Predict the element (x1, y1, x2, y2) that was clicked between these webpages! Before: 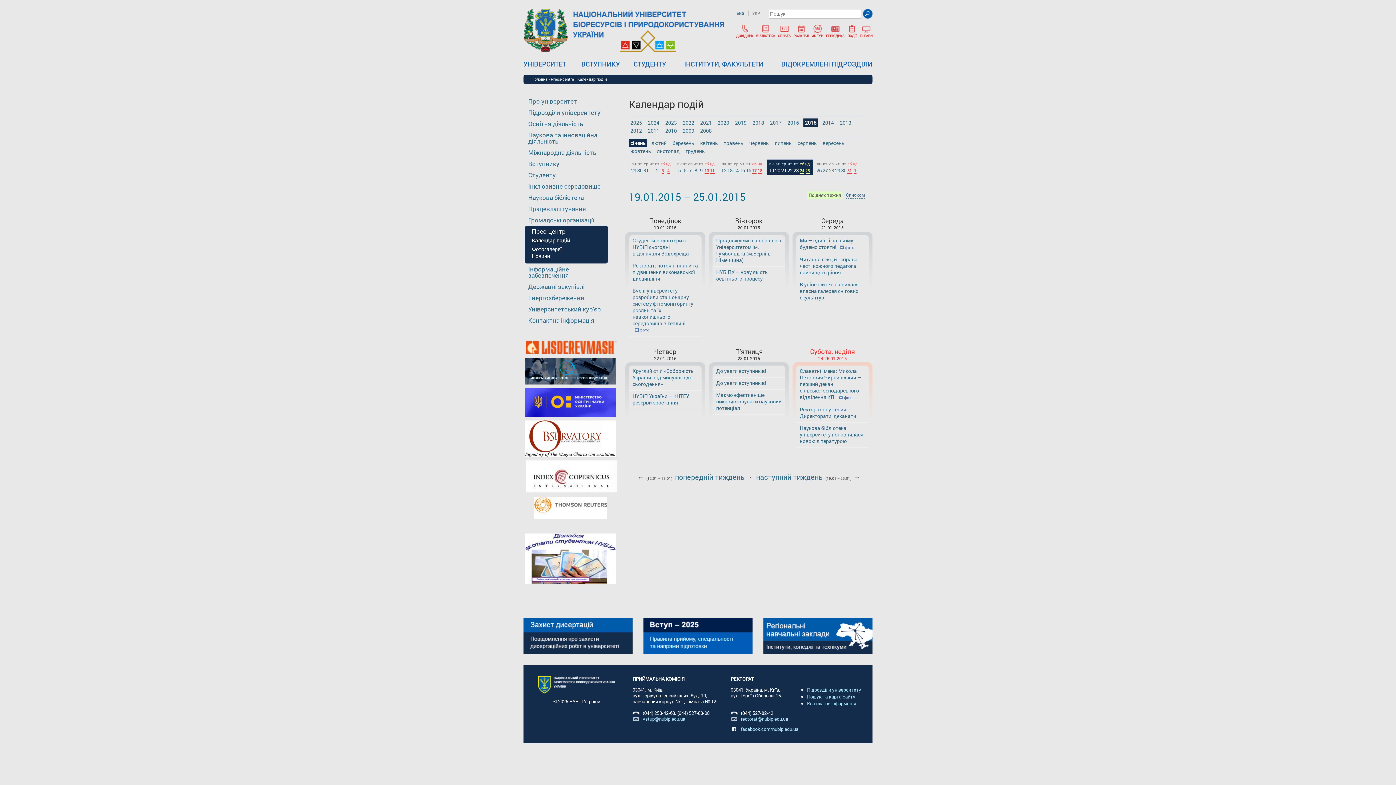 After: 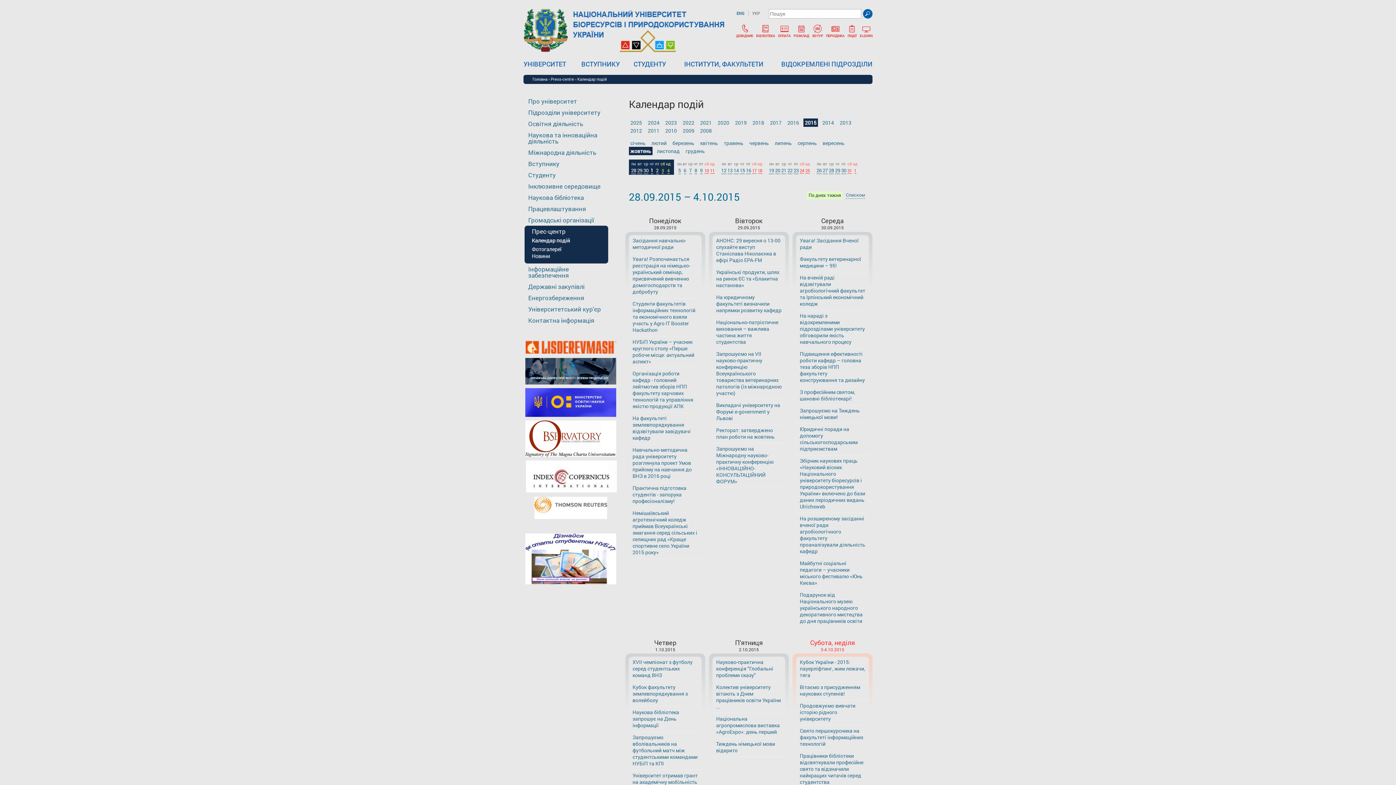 Action: bbox: (629, 146, 652, 155) label: жовтень